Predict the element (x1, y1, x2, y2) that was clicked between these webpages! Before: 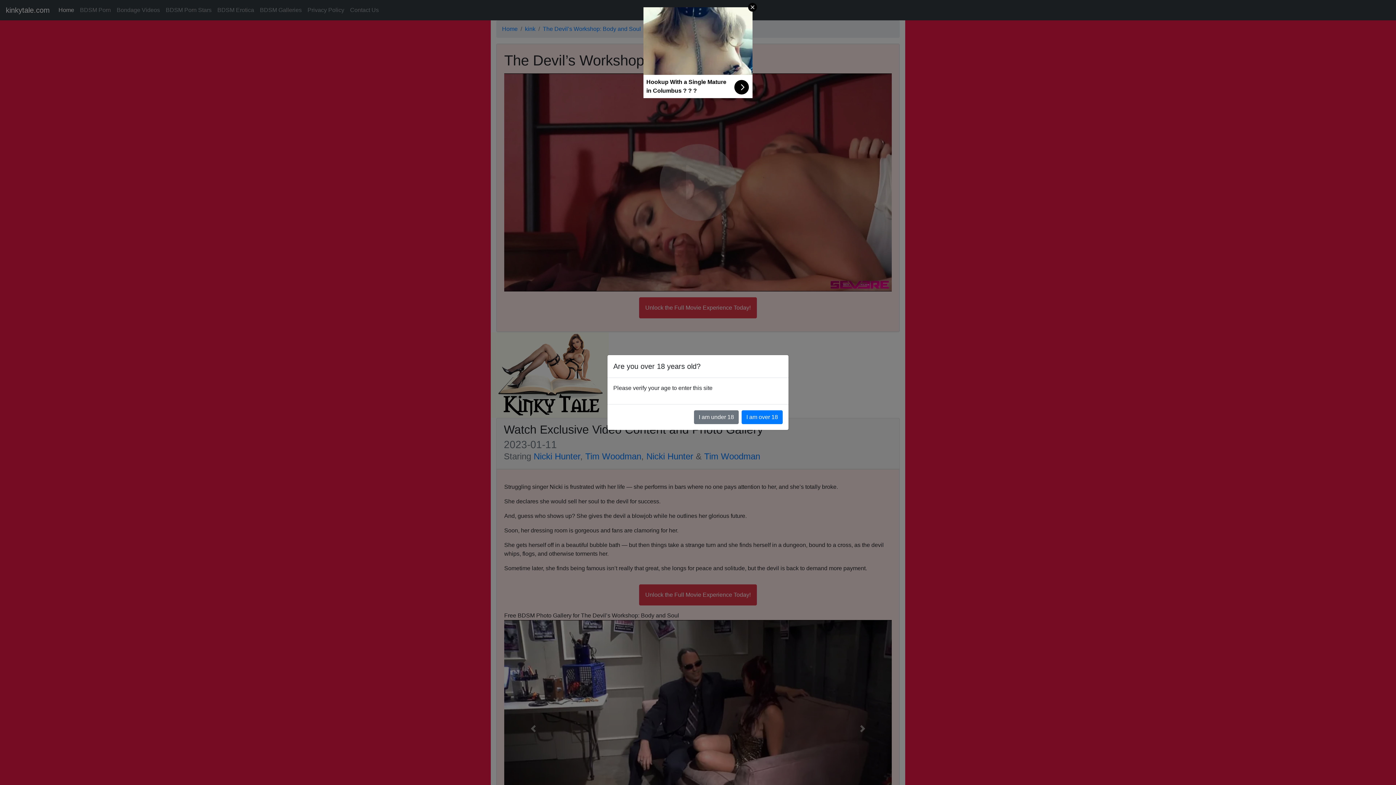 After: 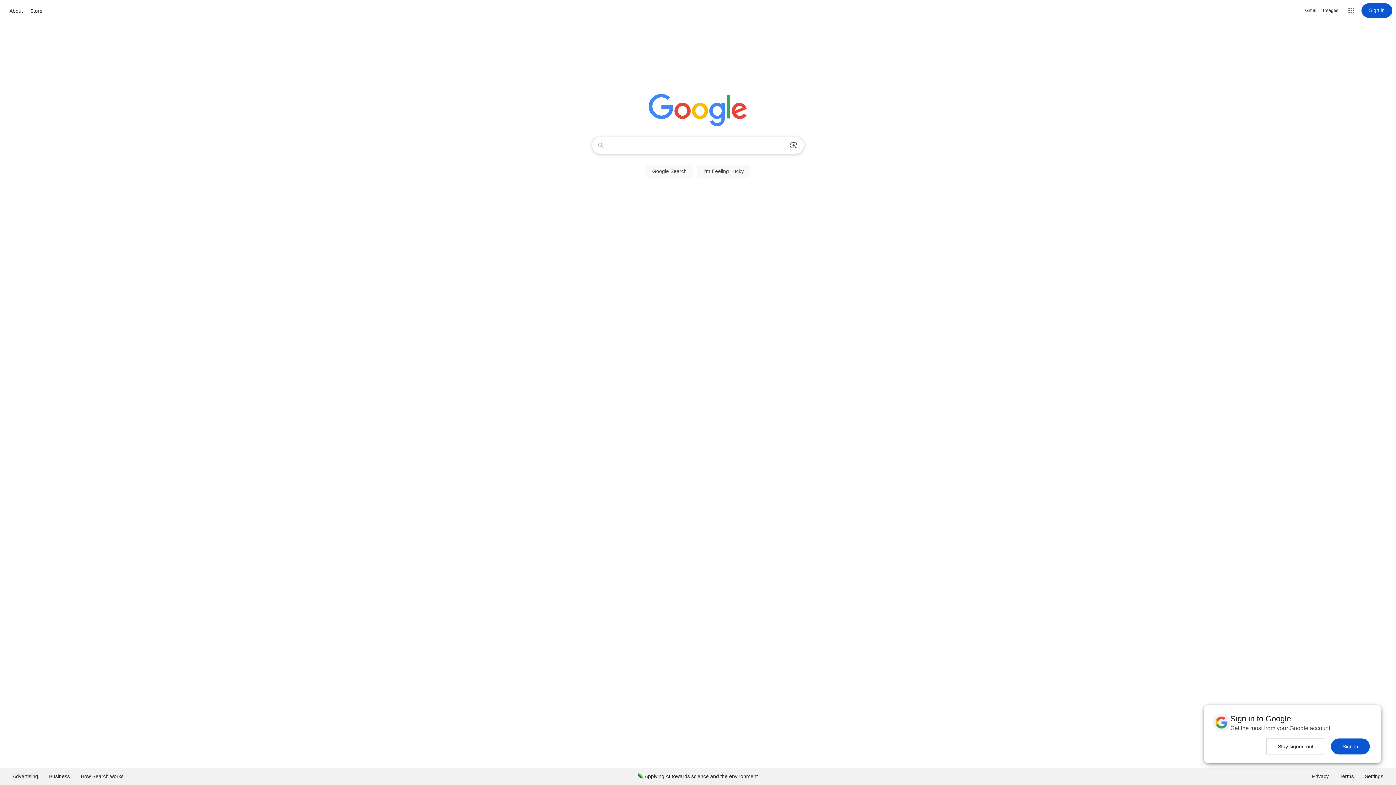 Action: label: I am under 18 bbox: (694, 410, 738, 424)